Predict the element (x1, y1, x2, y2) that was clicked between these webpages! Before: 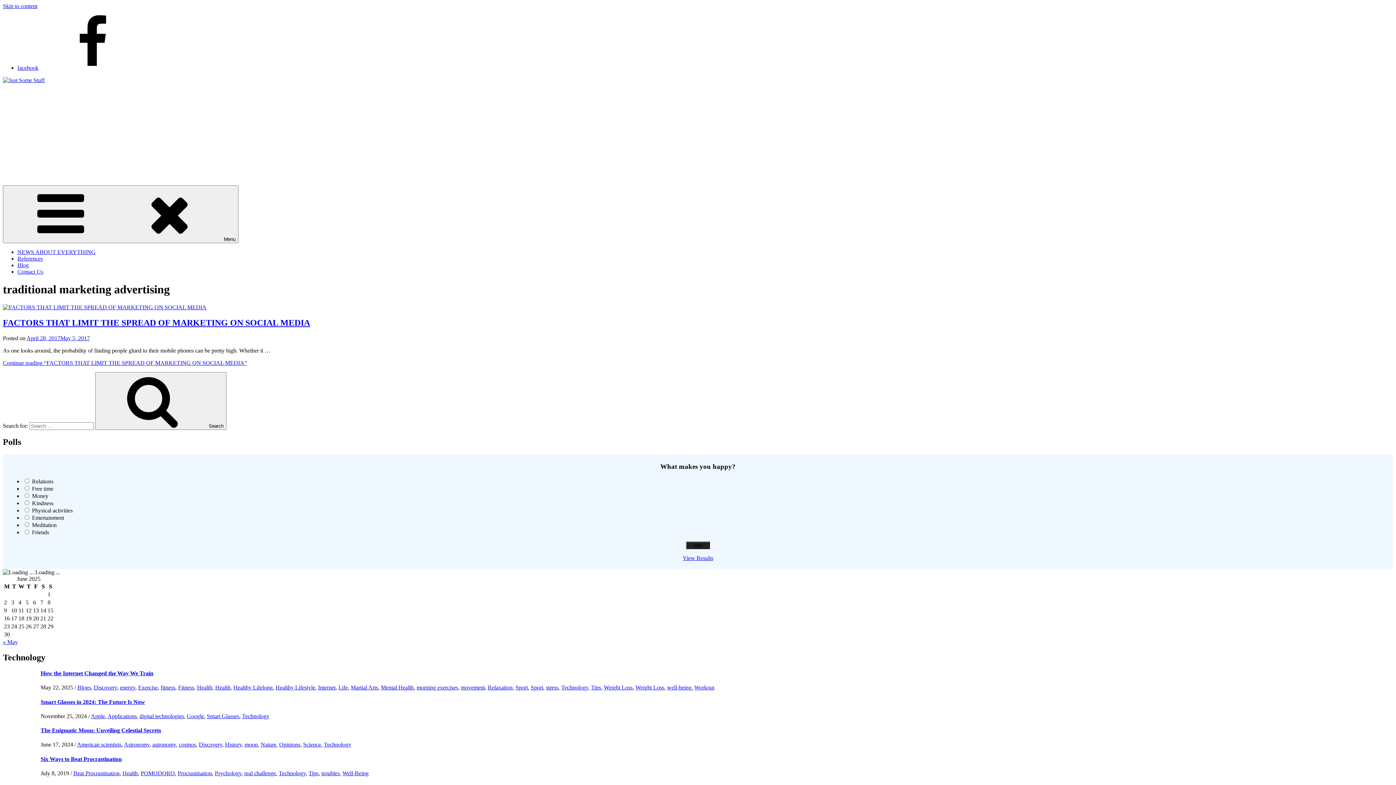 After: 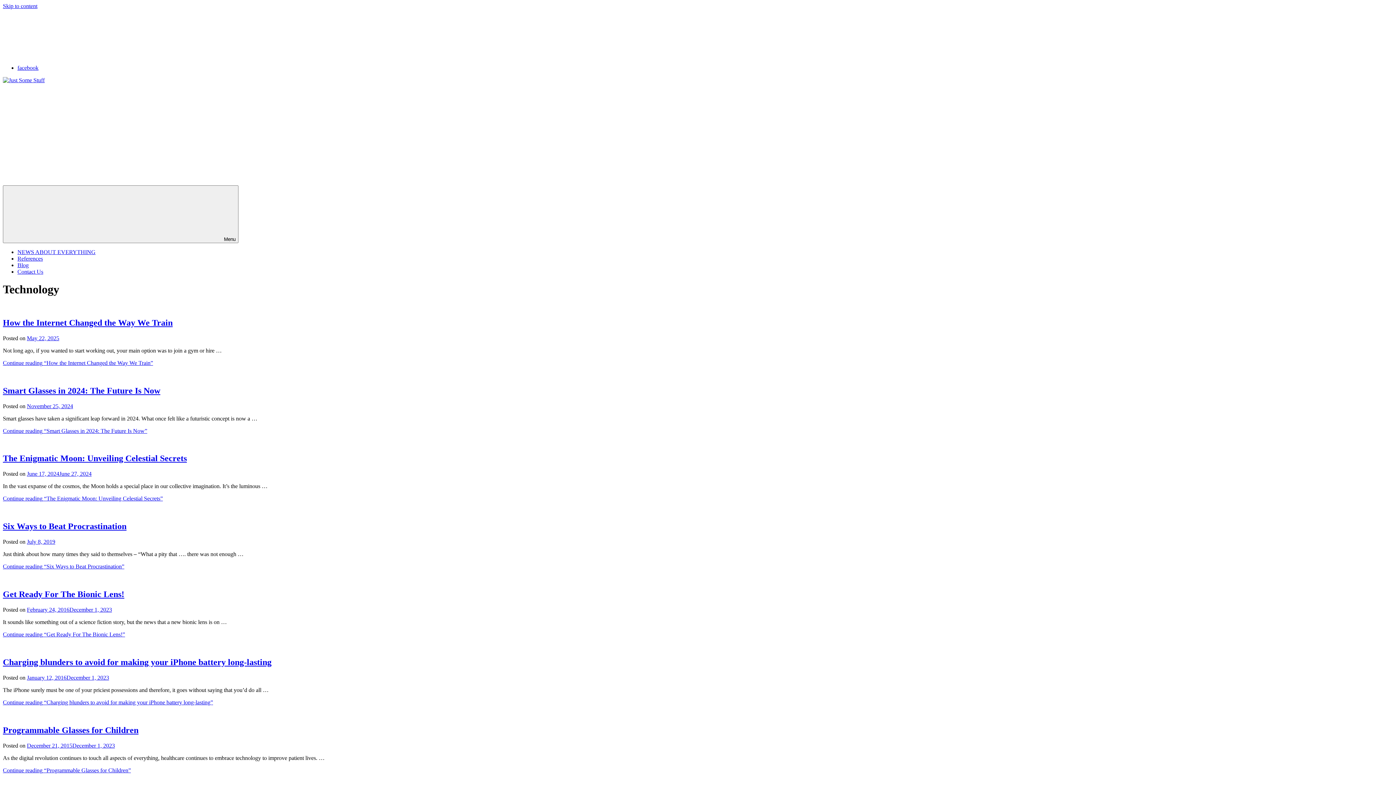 Action: label: Technology bbox: (324, 741, 351, 748)